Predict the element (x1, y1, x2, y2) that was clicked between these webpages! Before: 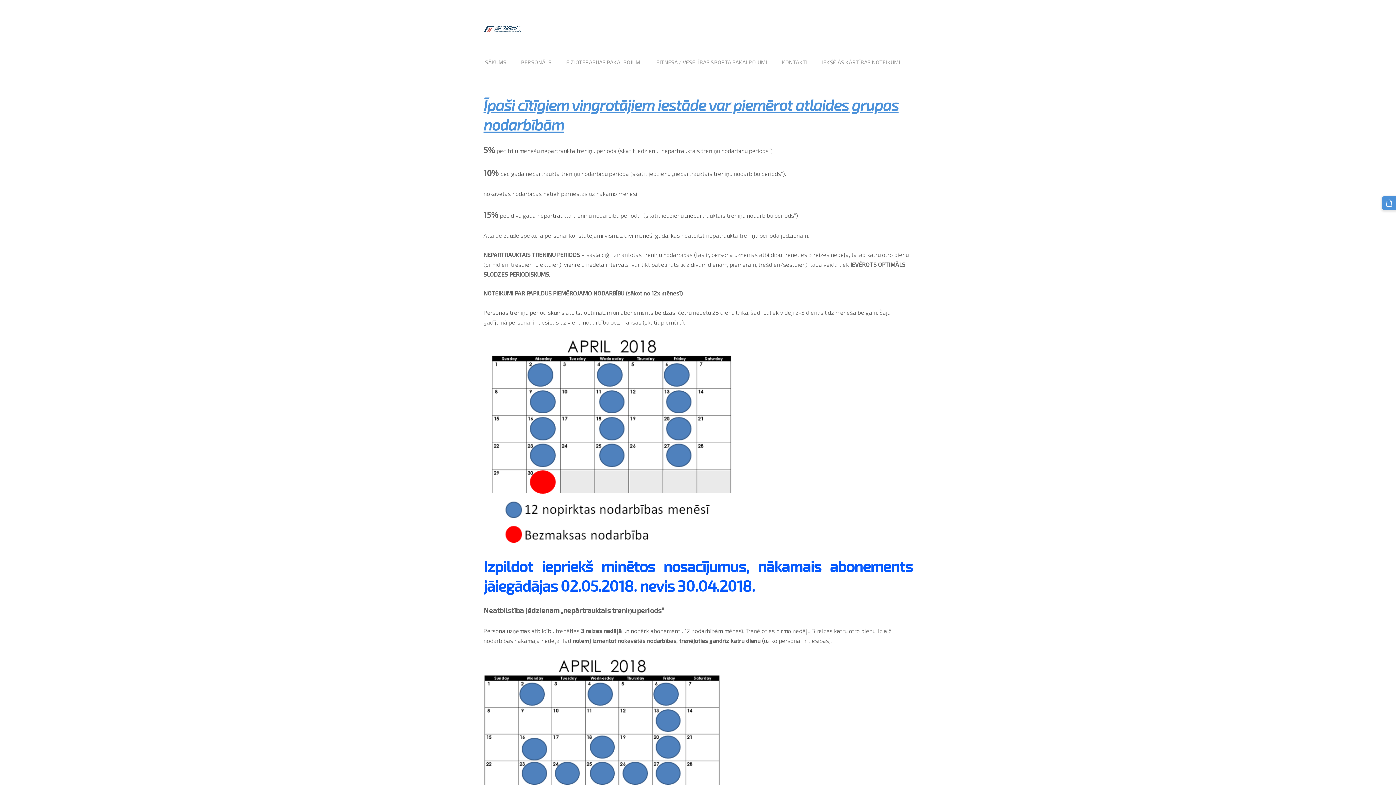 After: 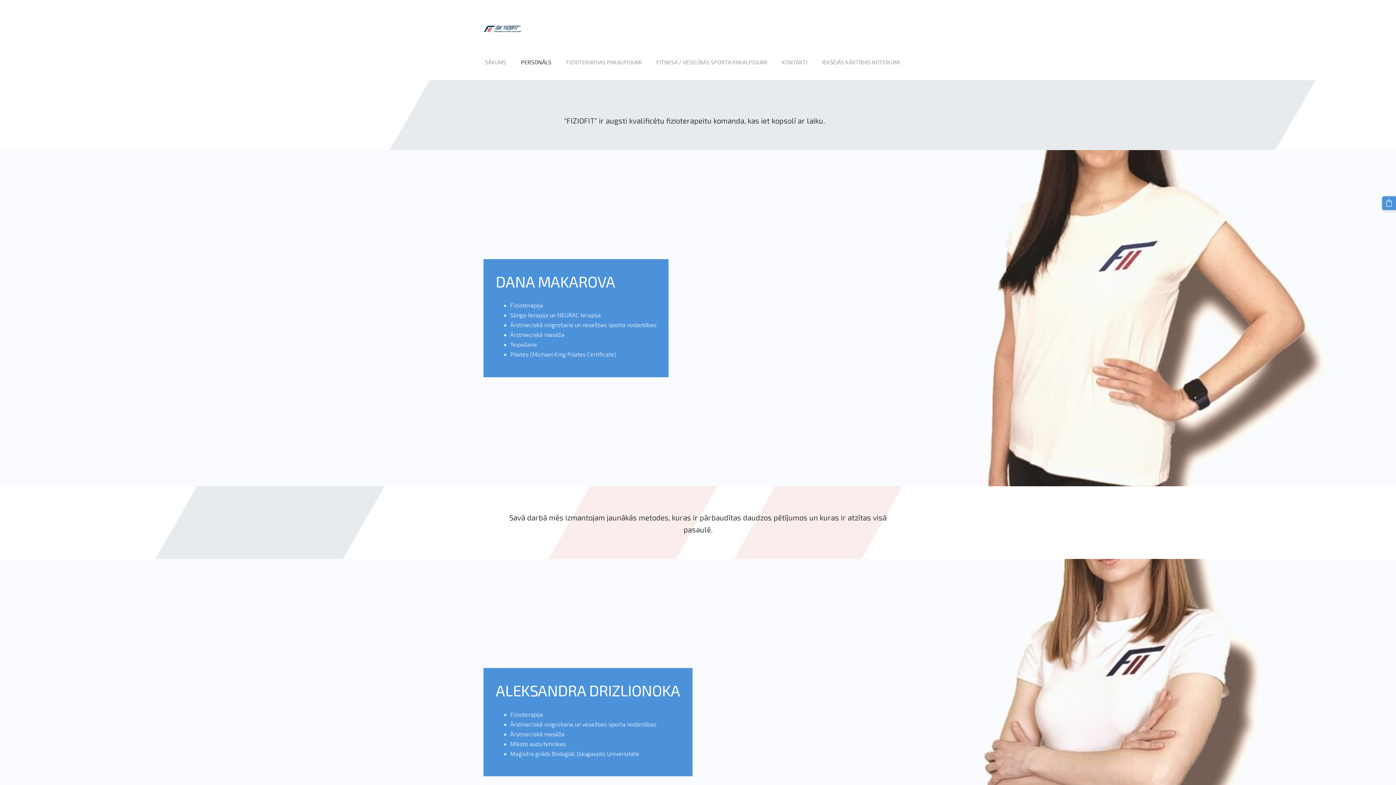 Action: bbox: (516, 56, 556, 68) label: PERSONĀLS